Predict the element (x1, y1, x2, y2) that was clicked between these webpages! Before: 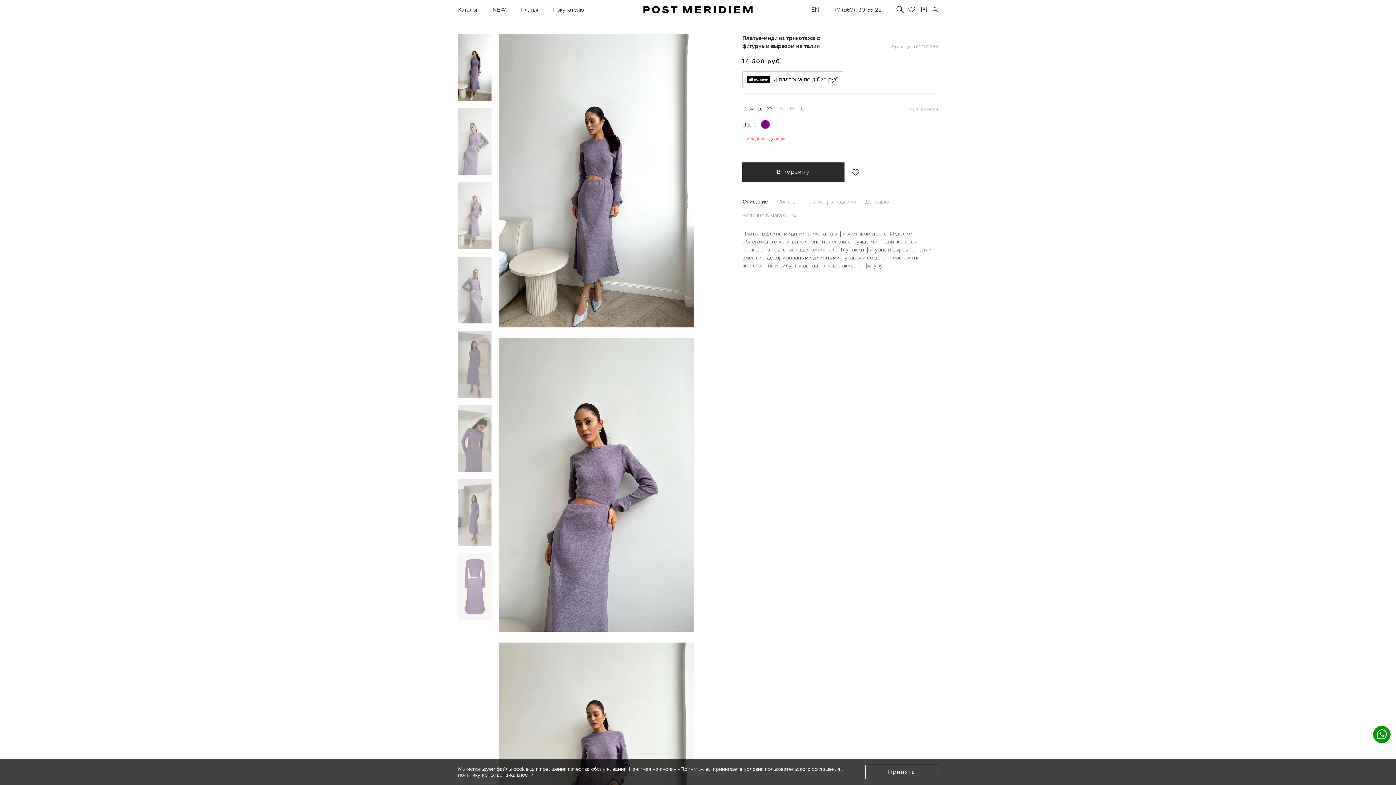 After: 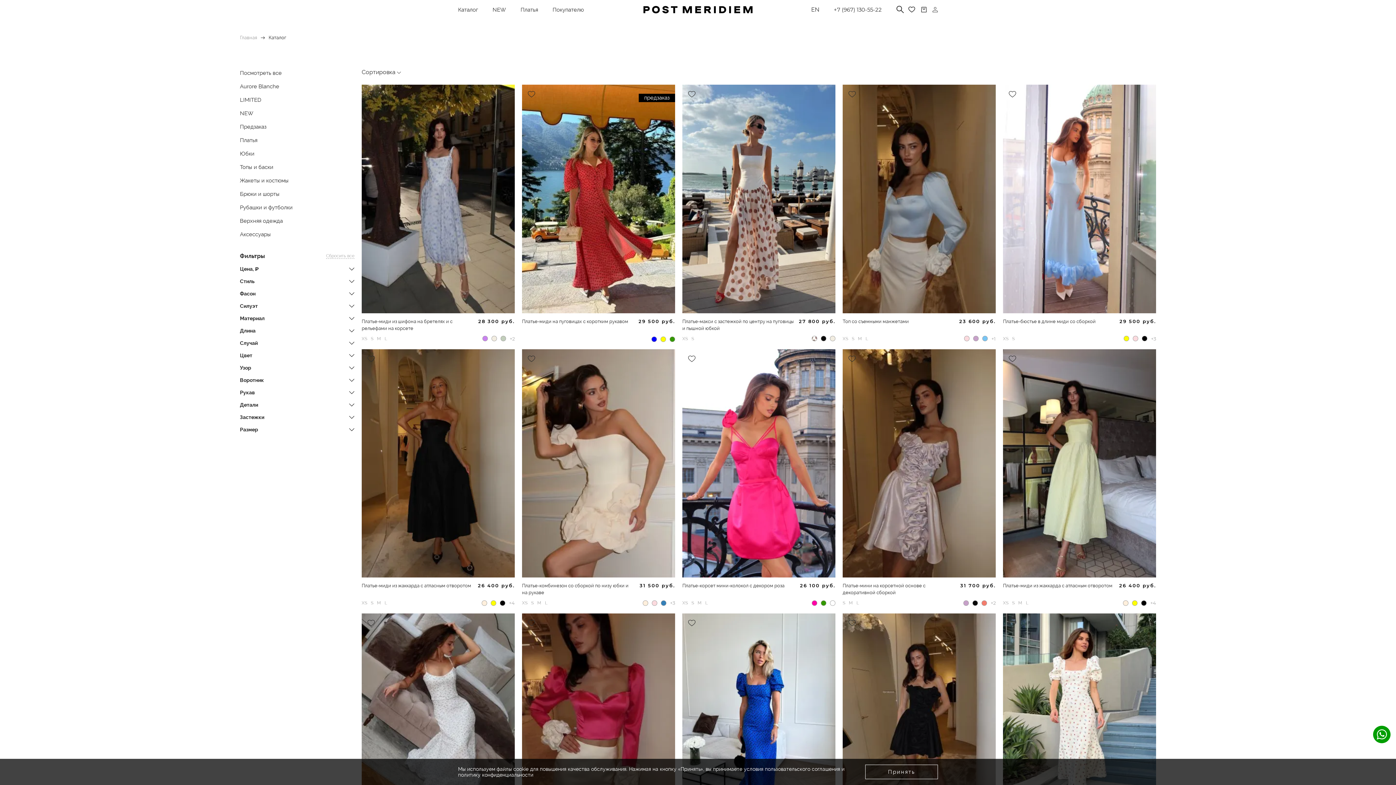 Action: label: Каталог bbox: (458, 5, 478, 13)